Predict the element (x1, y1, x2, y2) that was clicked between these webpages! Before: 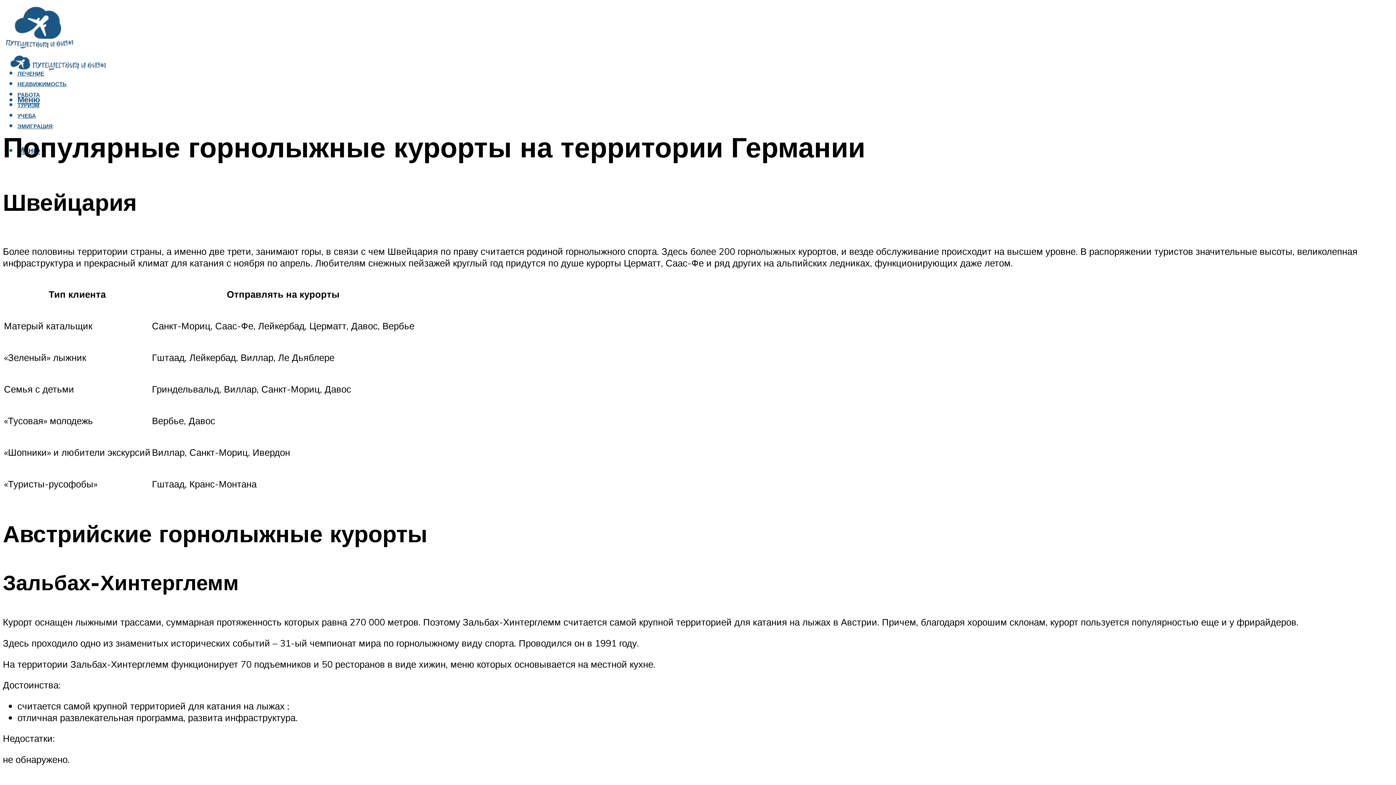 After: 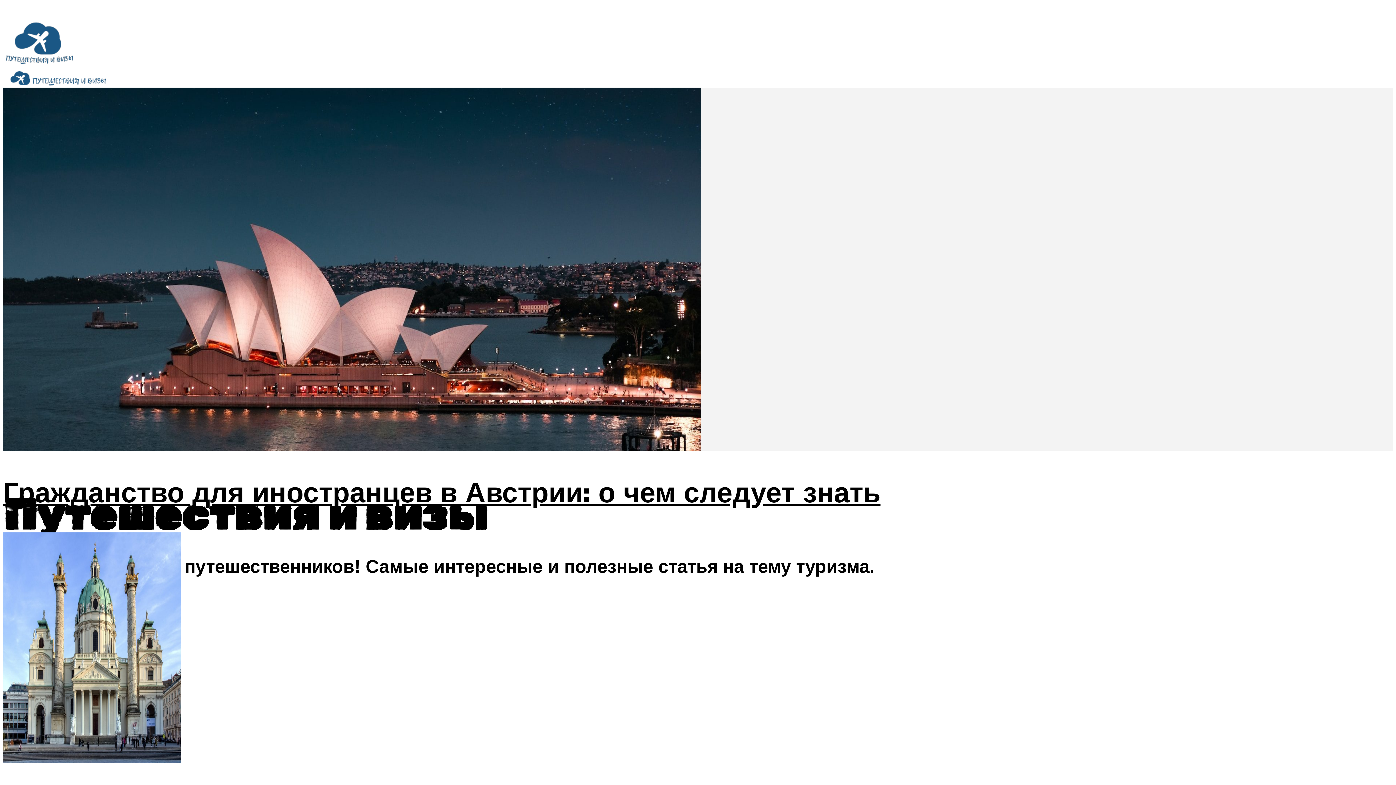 Action: bbox: (2, 45, 113, 80)